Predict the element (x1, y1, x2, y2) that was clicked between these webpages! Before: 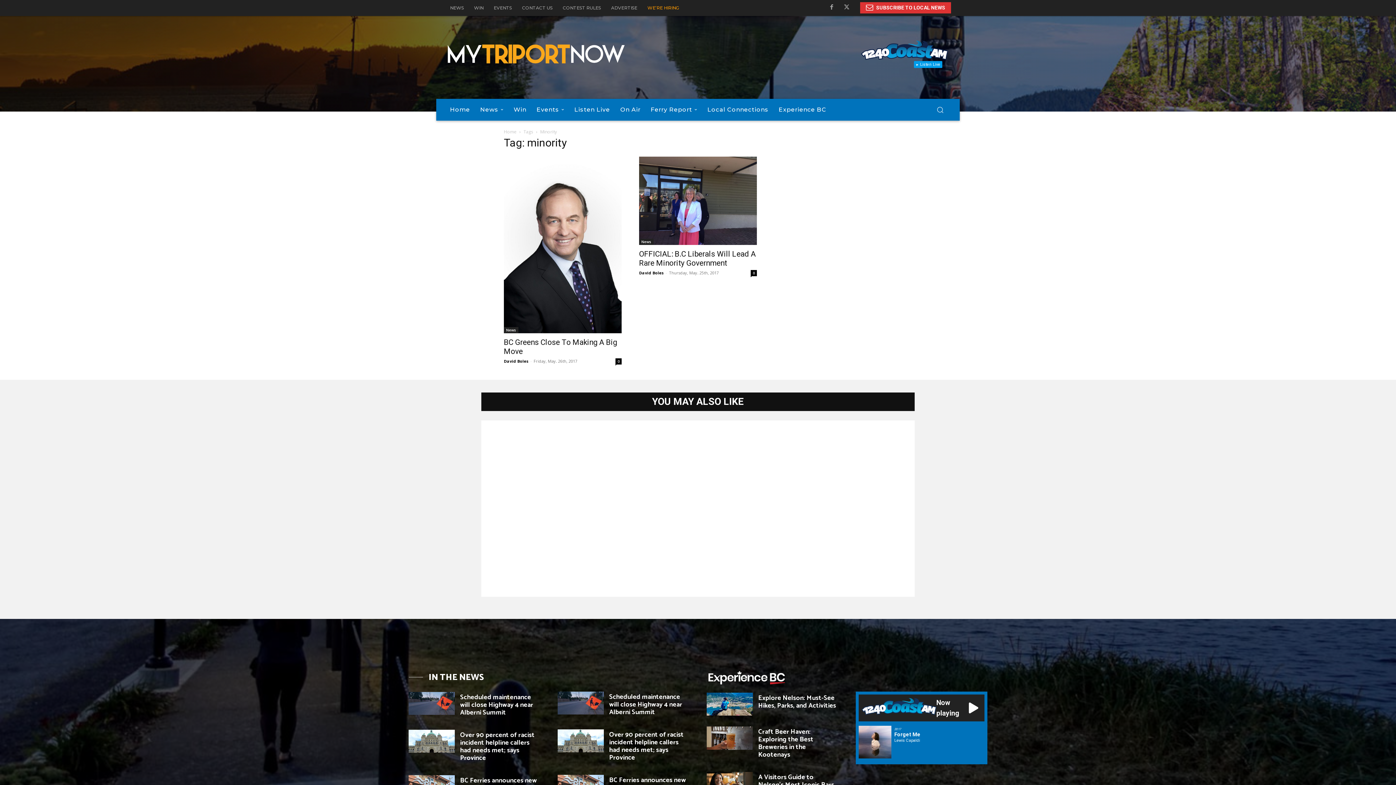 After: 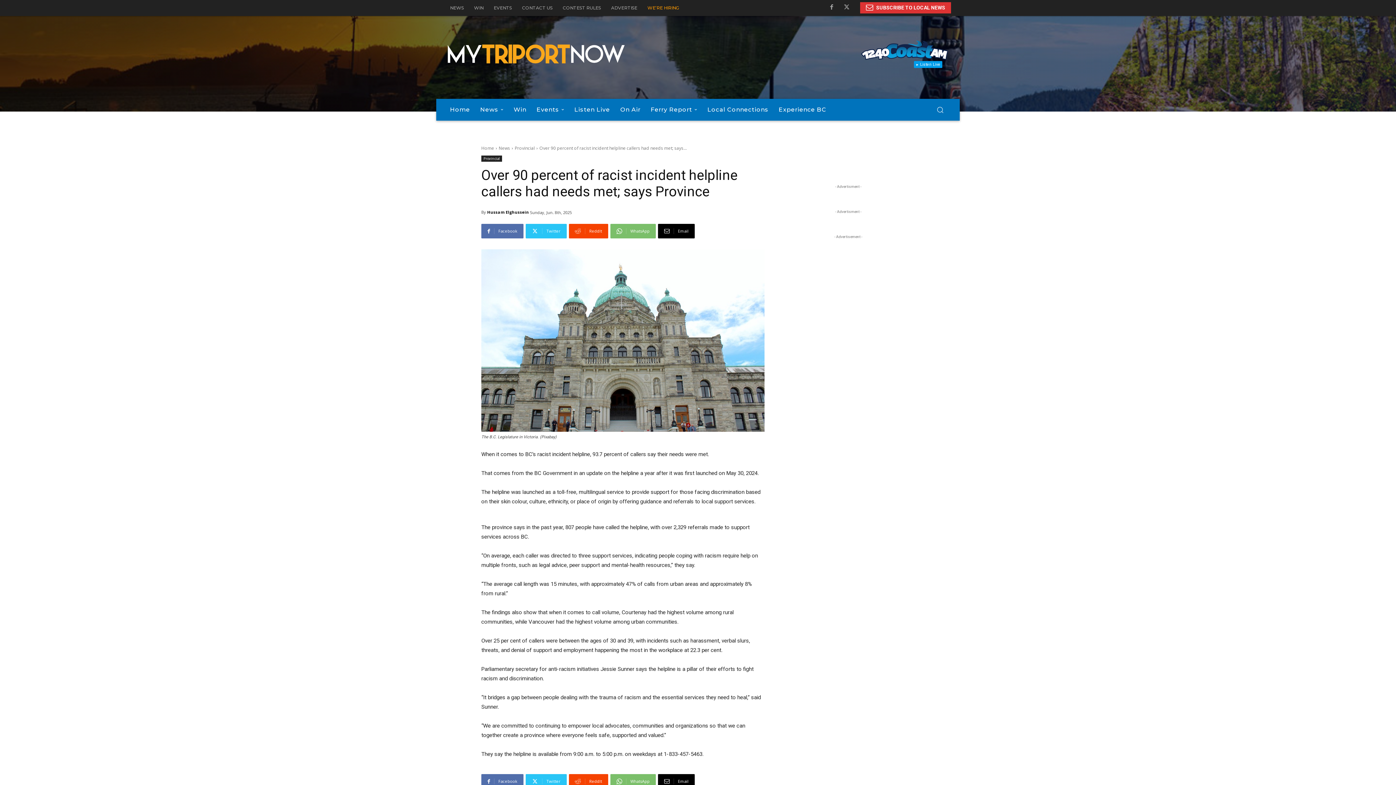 Action: label: Over 90 percent of racist incident helpline callers had needs met; says Province bbox: (609, 729, 683, 763)